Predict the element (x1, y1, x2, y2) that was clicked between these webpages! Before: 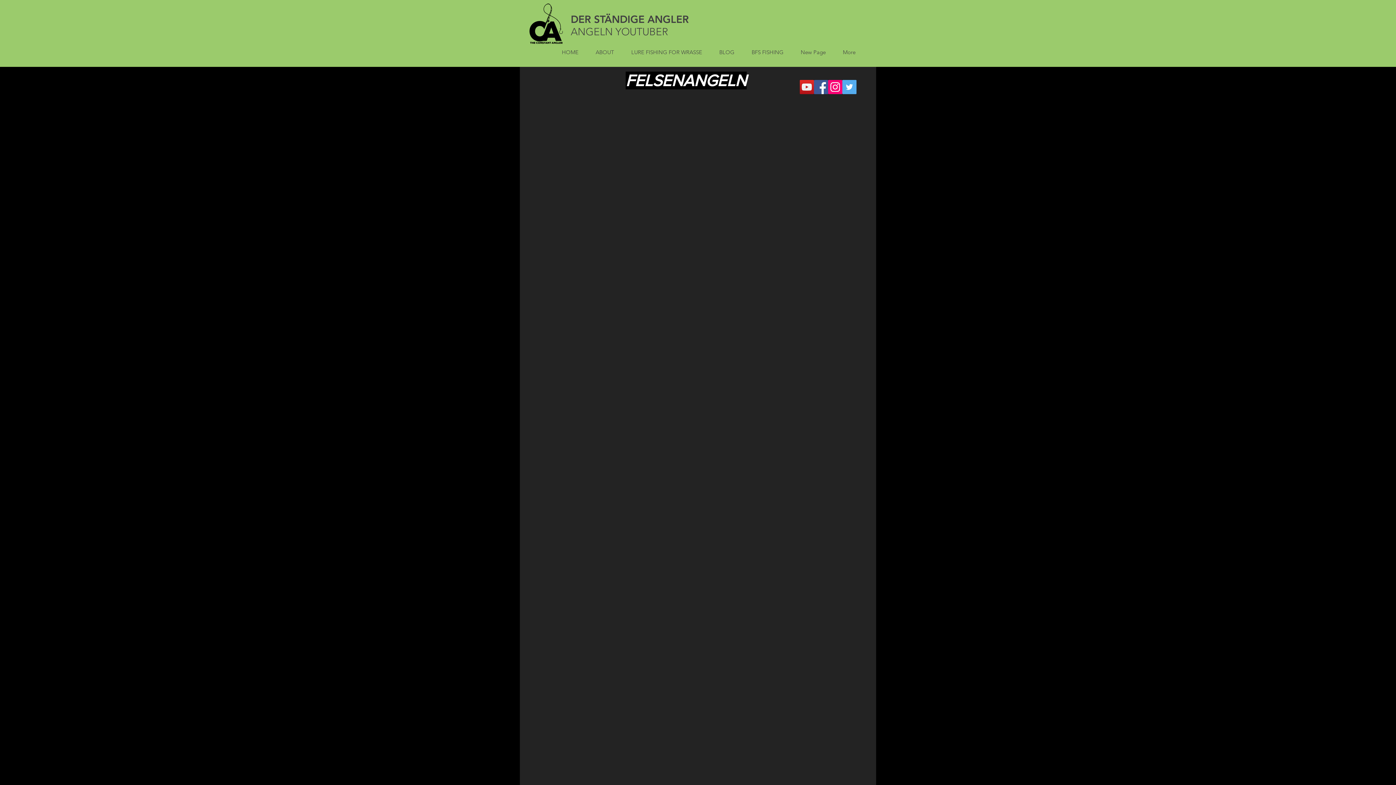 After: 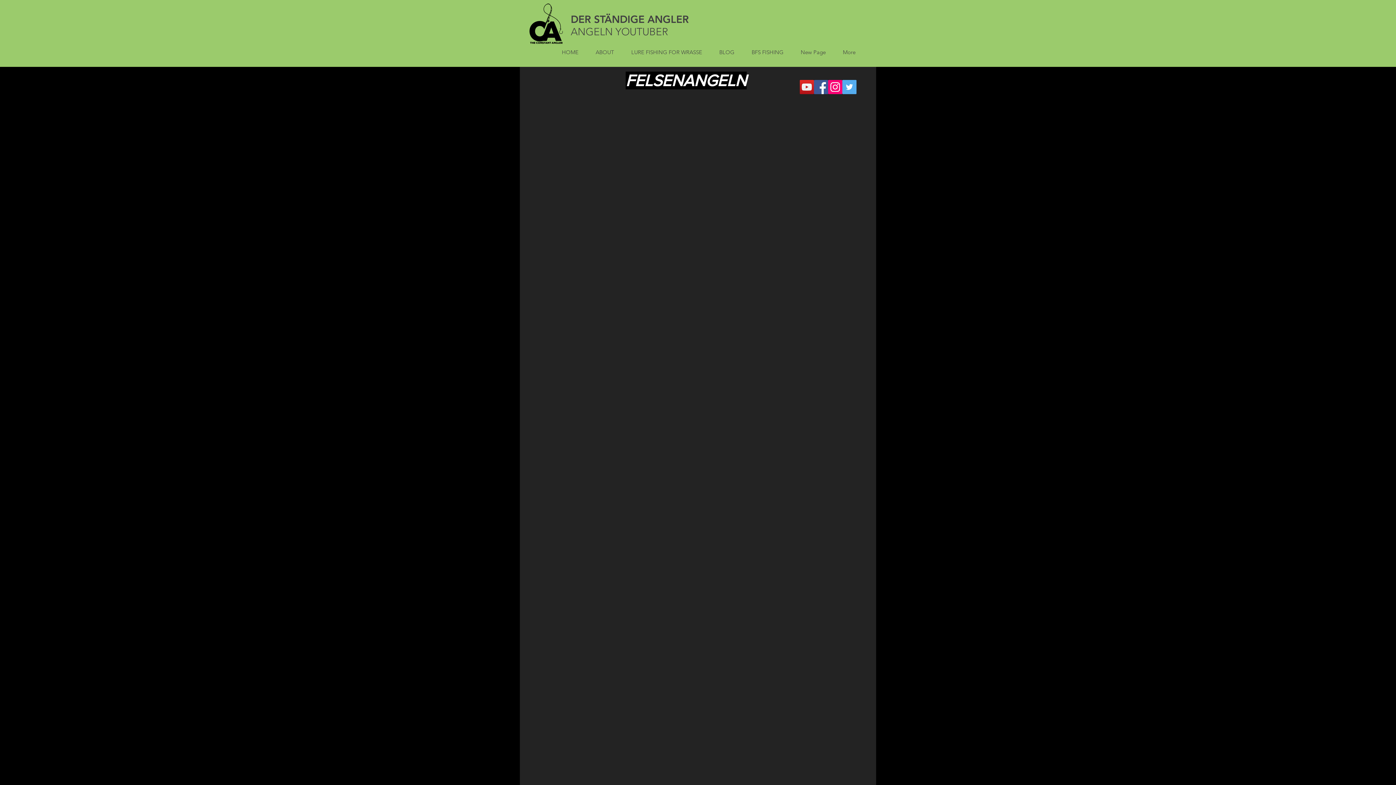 Action: bbox: (814, 80, 828, 94) label: Facebook